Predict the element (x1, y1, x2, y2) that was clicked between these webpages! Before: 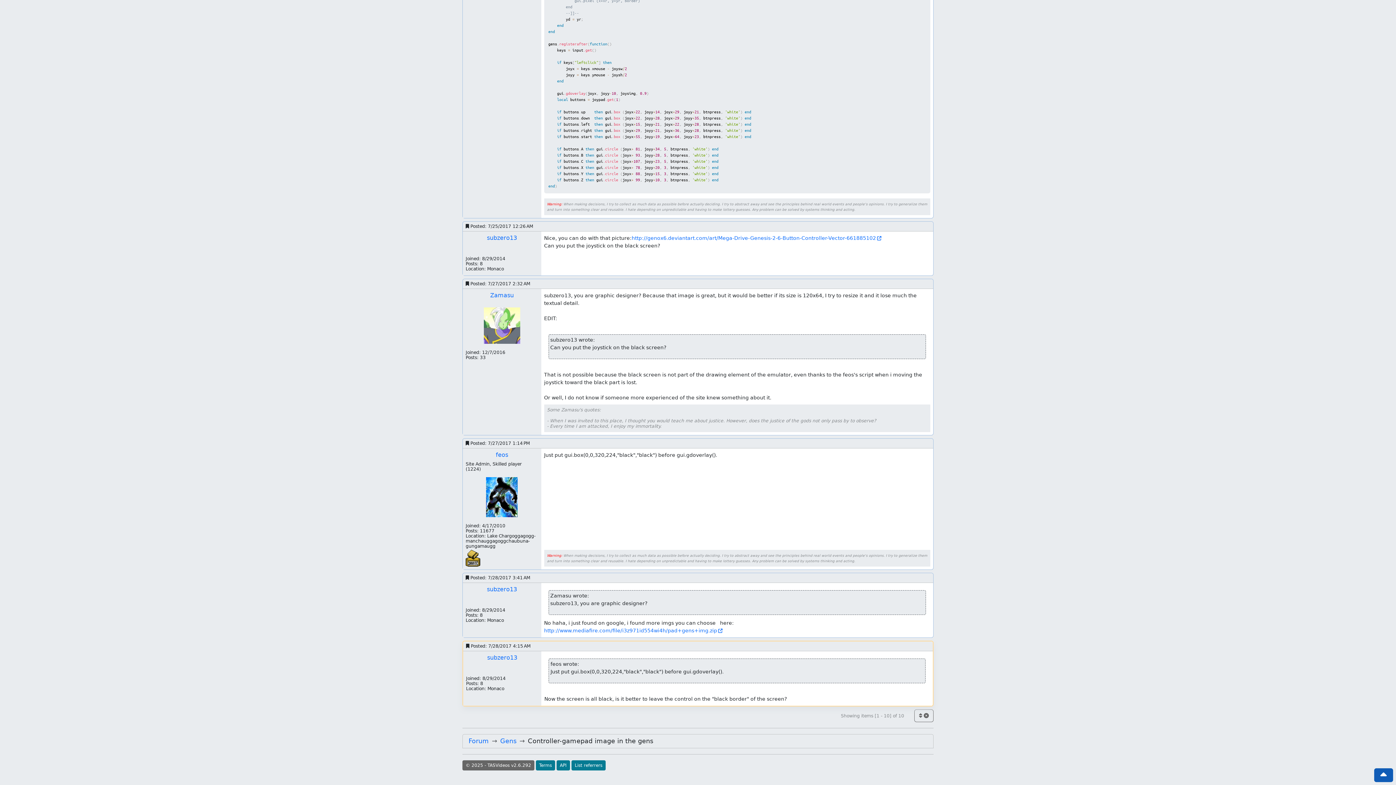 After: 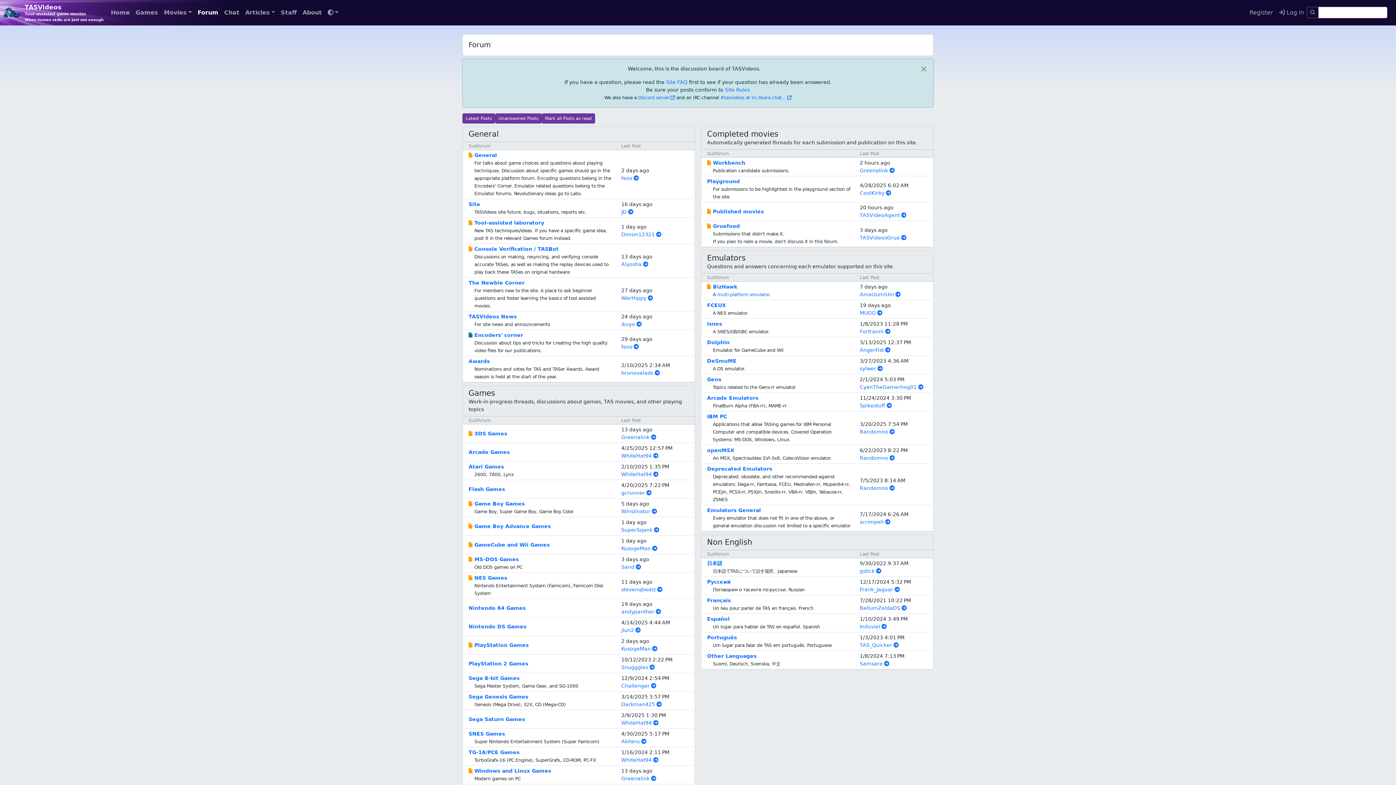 Action: label: Forum bbox: (468, 737, 489, 745)